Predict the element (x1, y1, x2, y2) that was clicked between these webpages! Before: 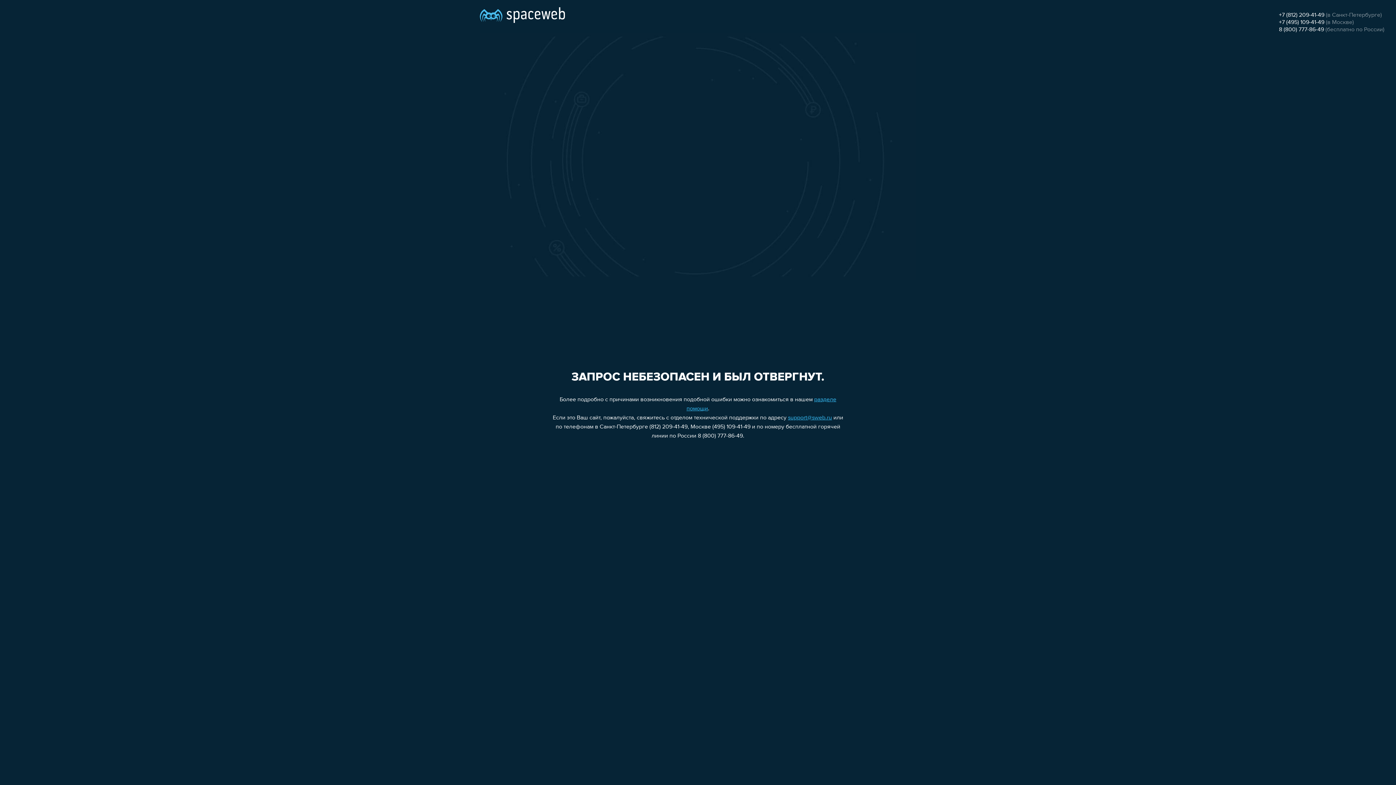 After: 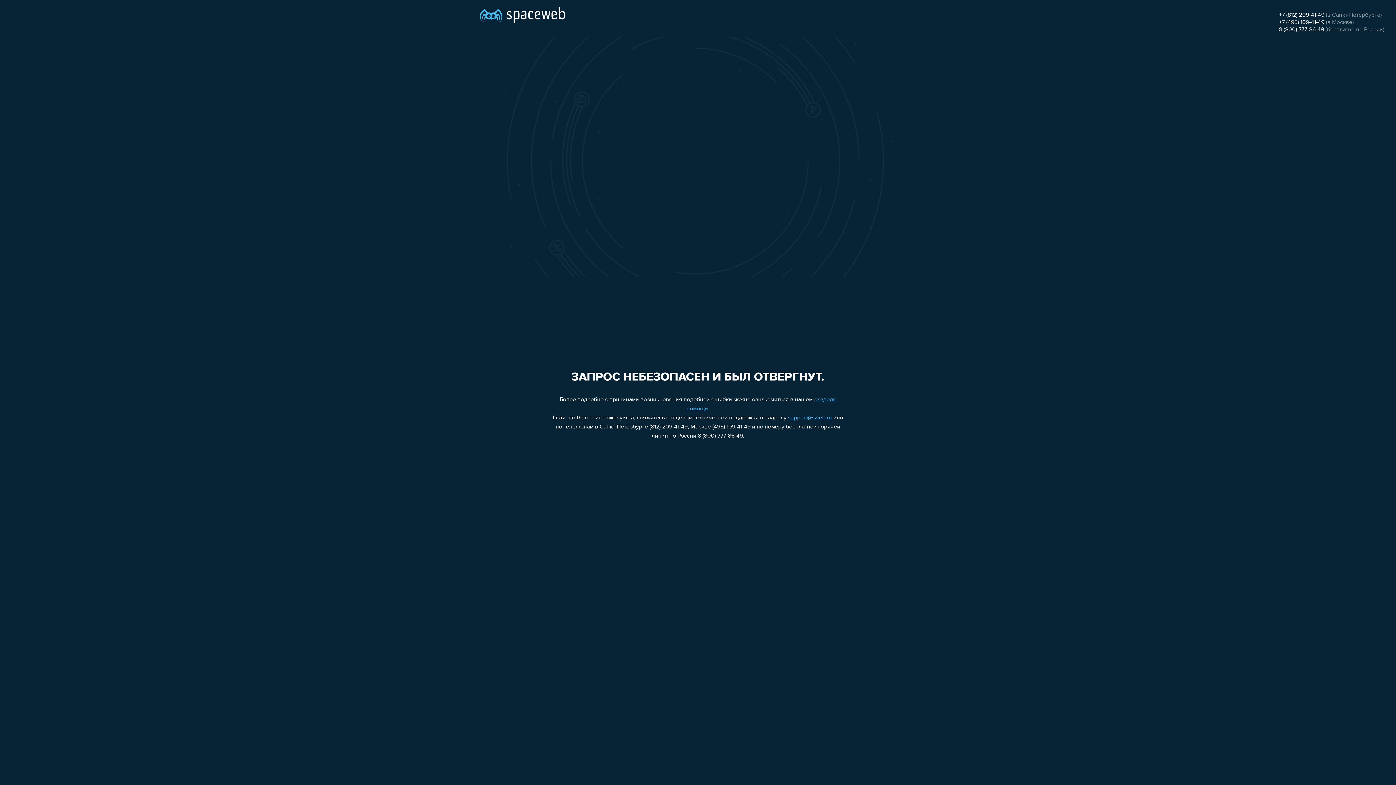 Action: label: +7 (495) 109-41-49 bbox: (1279, 19, 1324, 25)